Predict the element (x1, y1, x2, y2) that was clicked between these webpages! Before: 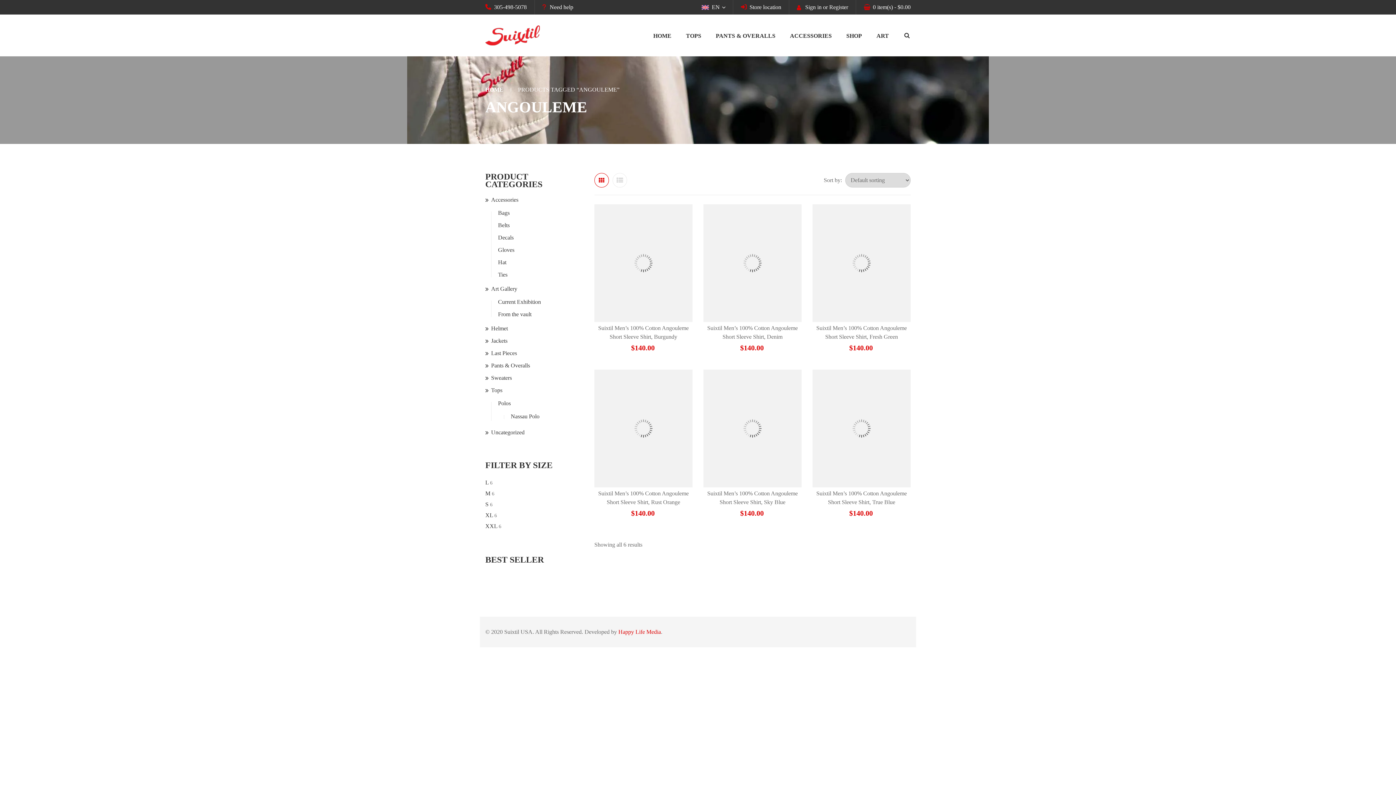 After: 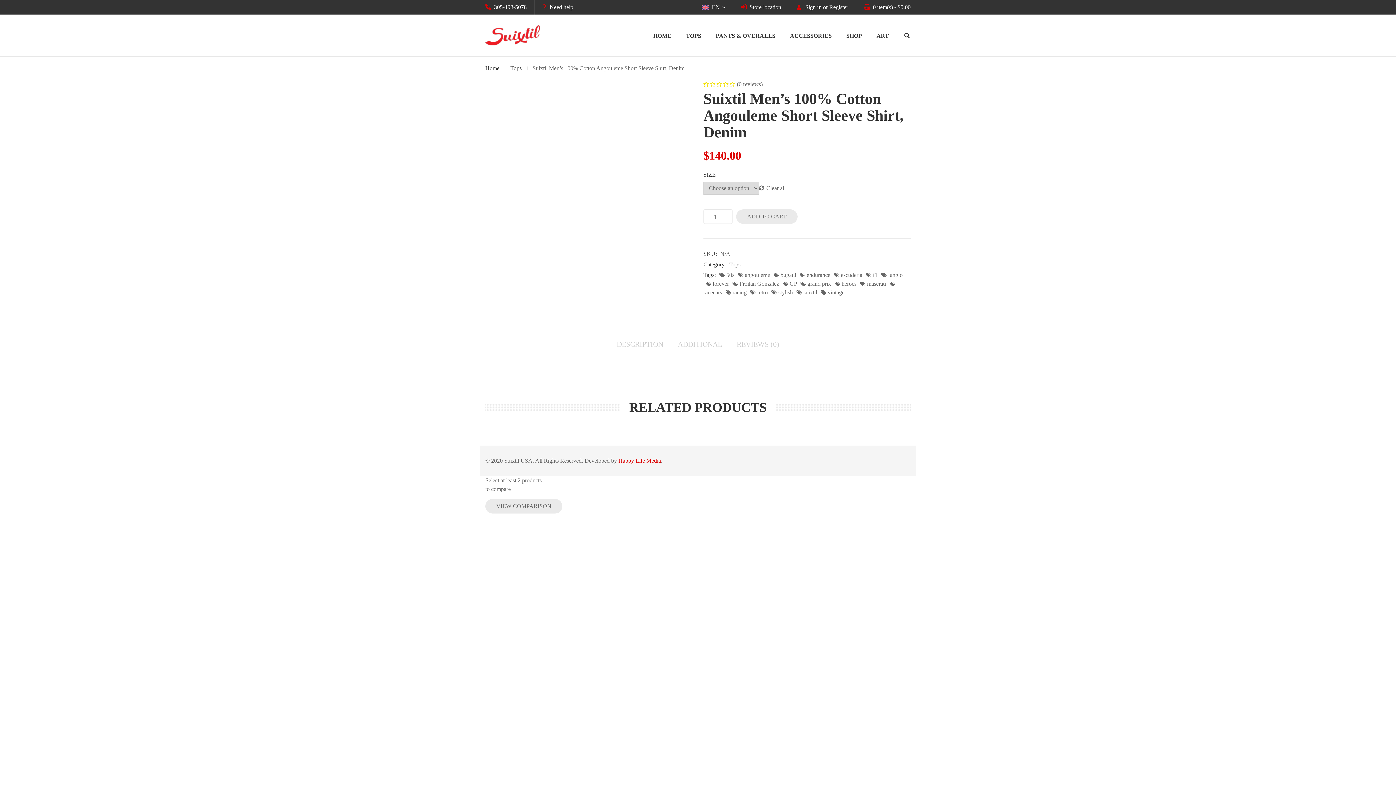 Action: bbox: (703, 204, 801, 322)